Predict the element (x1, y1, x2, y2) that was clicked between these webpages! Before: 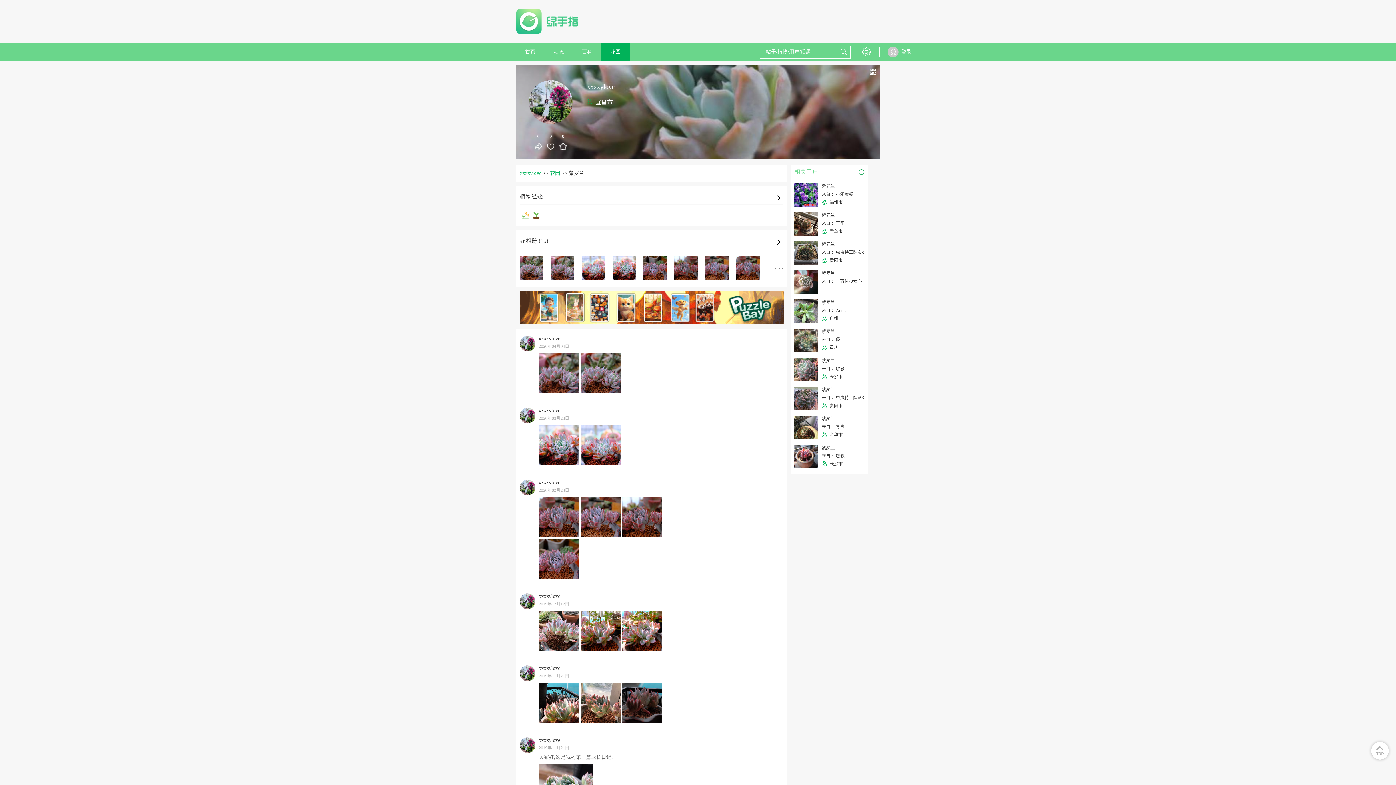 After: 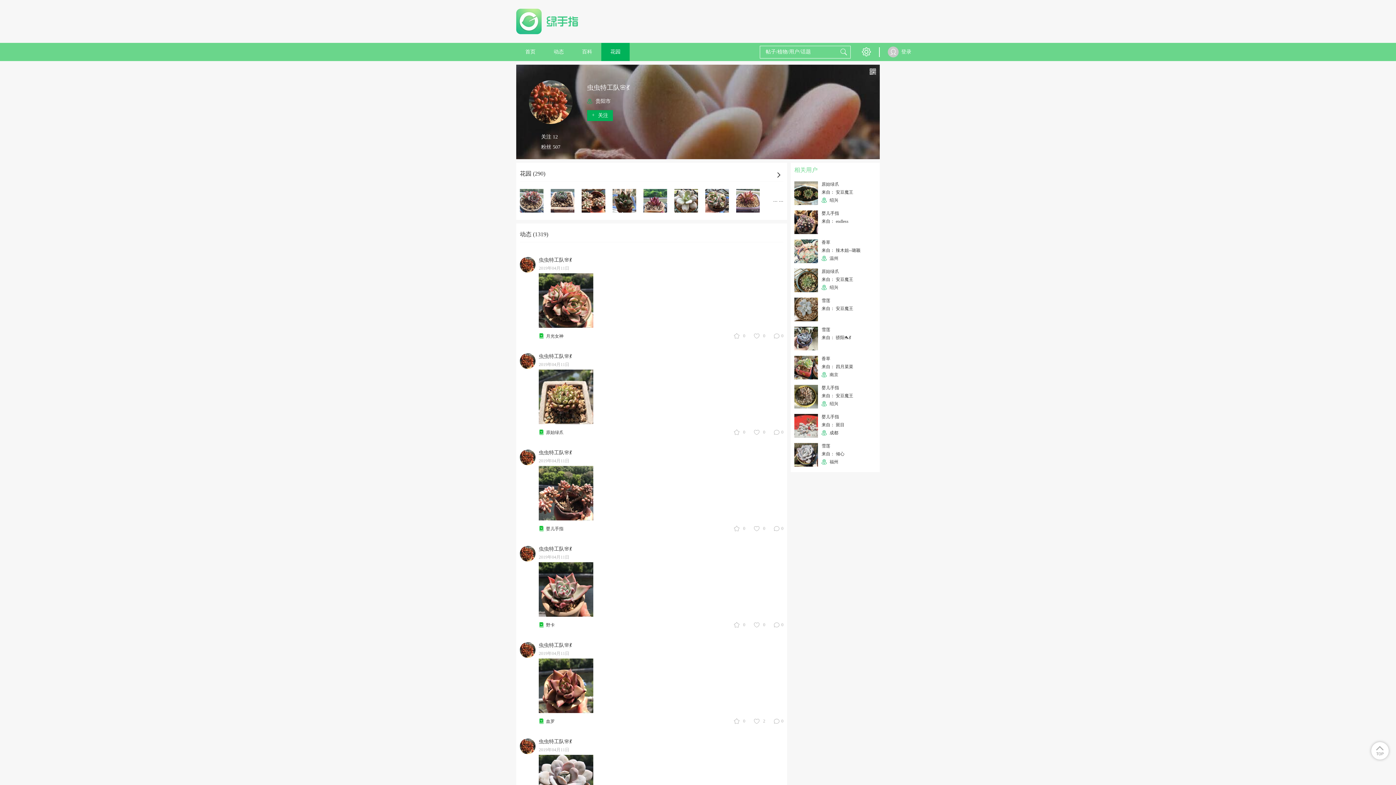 Action: bbox: (821, 249, 864, 254) label: 来自： 虫虫特工队🌸💃